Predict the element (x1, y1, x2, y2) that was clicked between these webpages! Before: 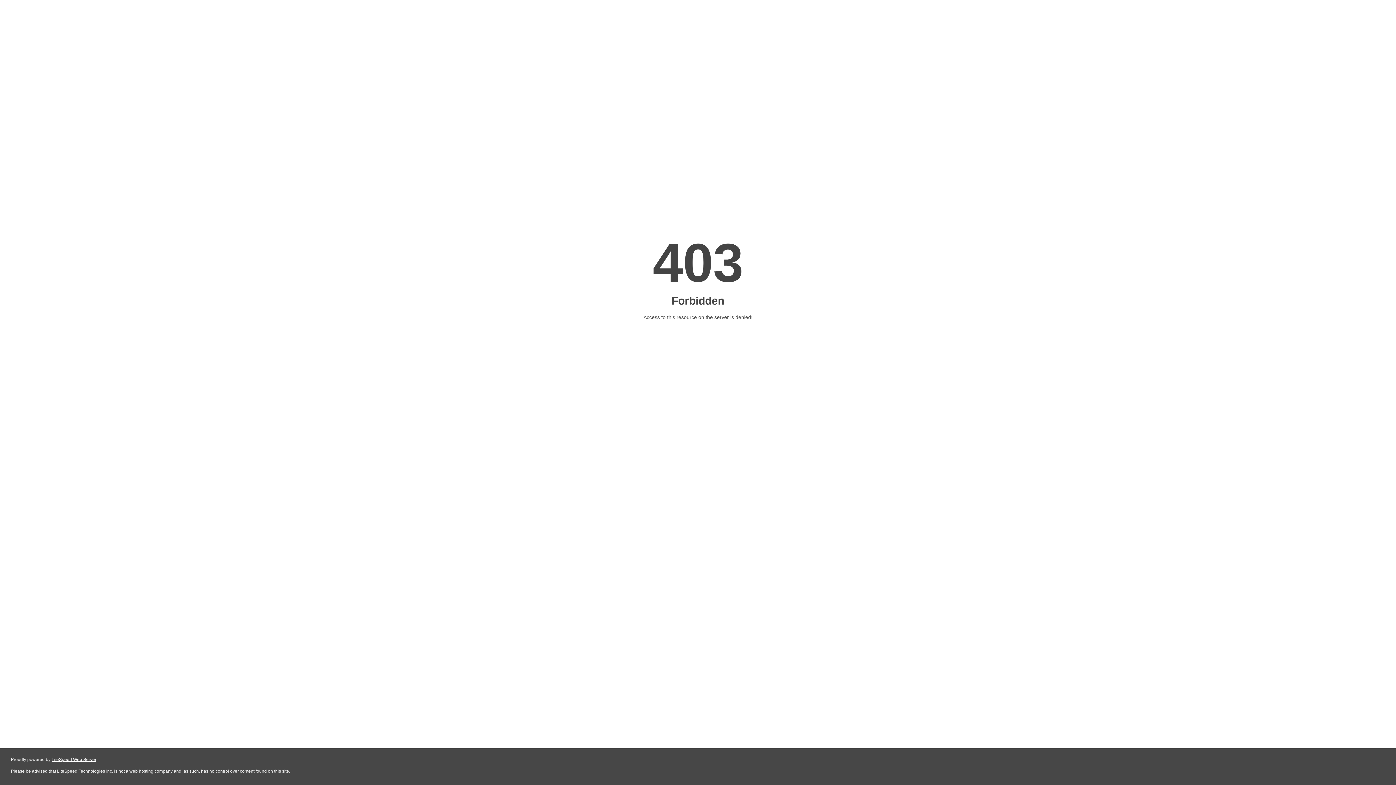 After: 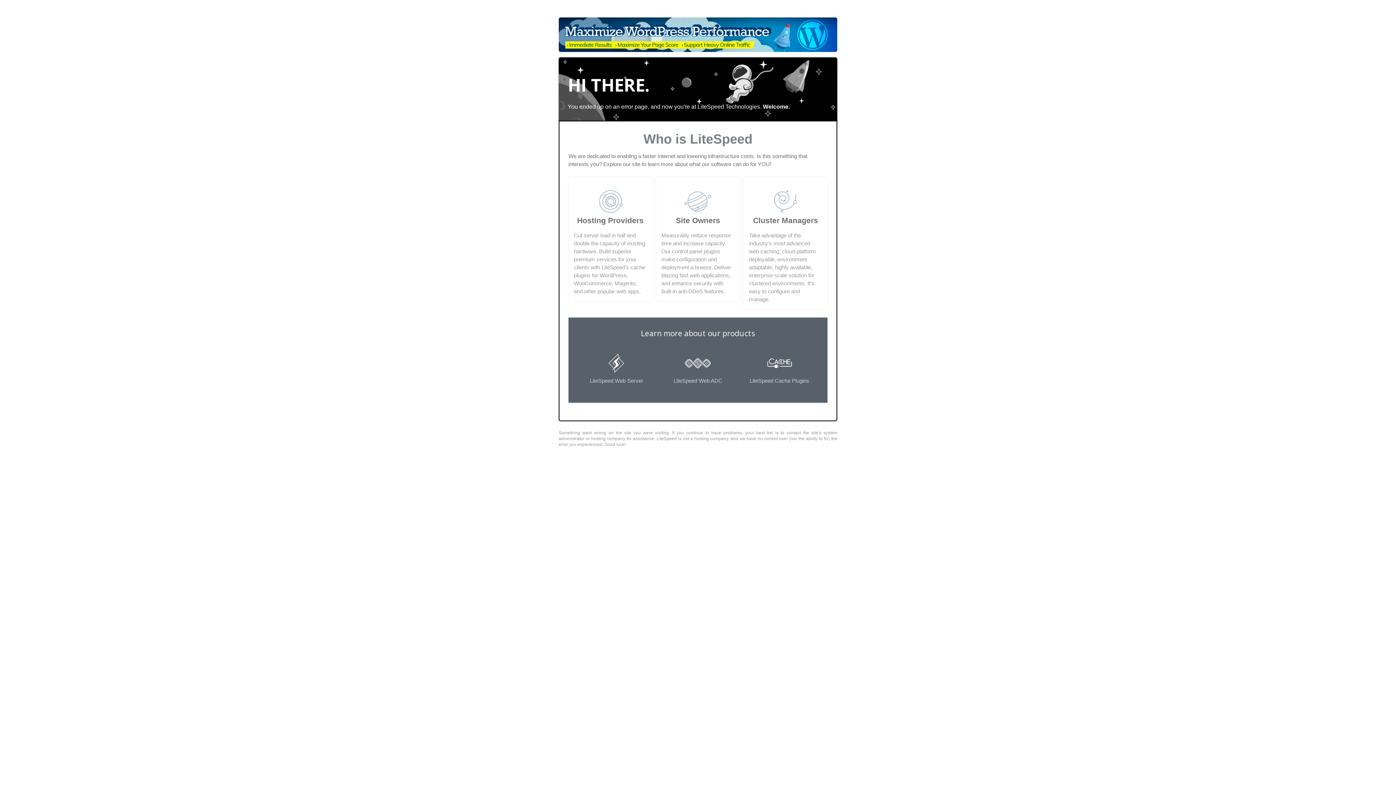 Action: bbox: (51, 757, 96, 762) label: LiteSpeed Web Server